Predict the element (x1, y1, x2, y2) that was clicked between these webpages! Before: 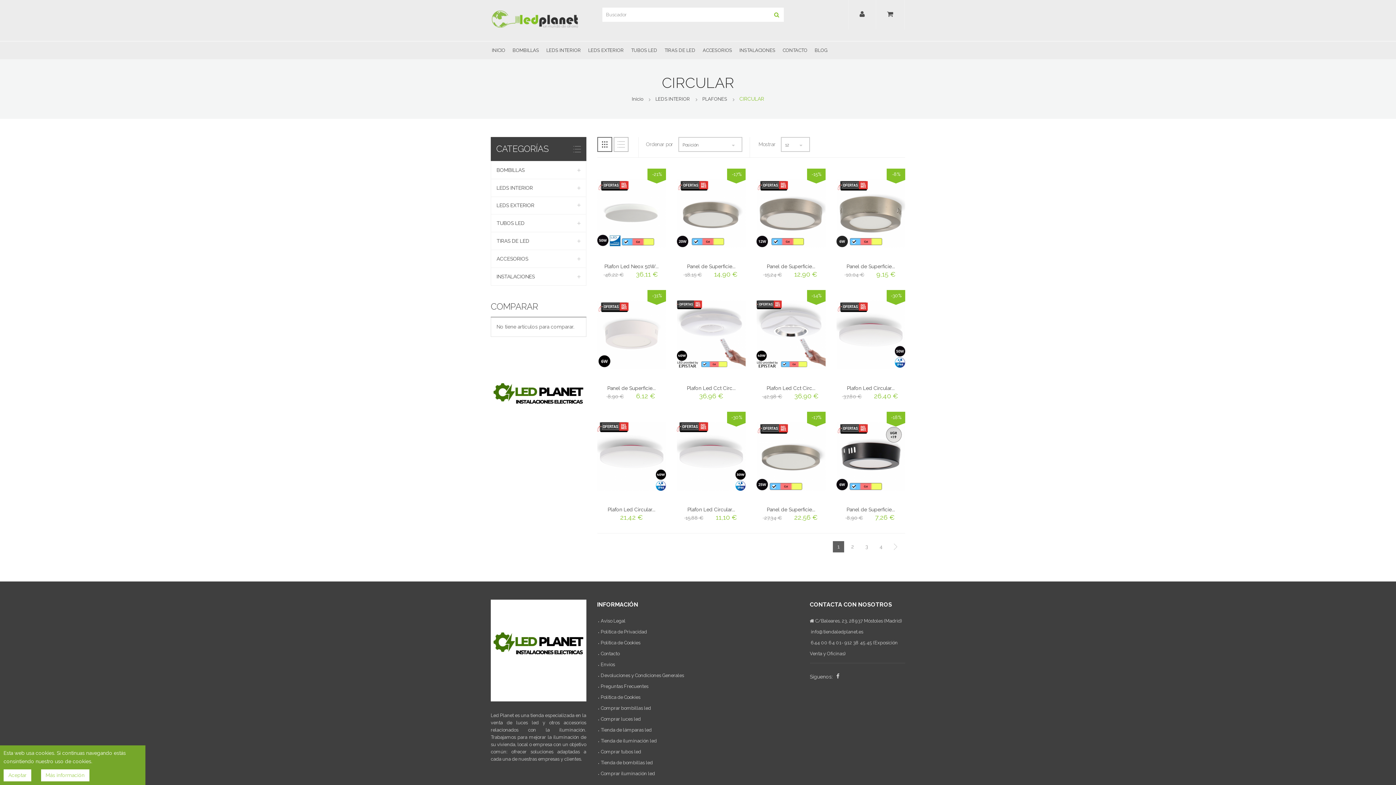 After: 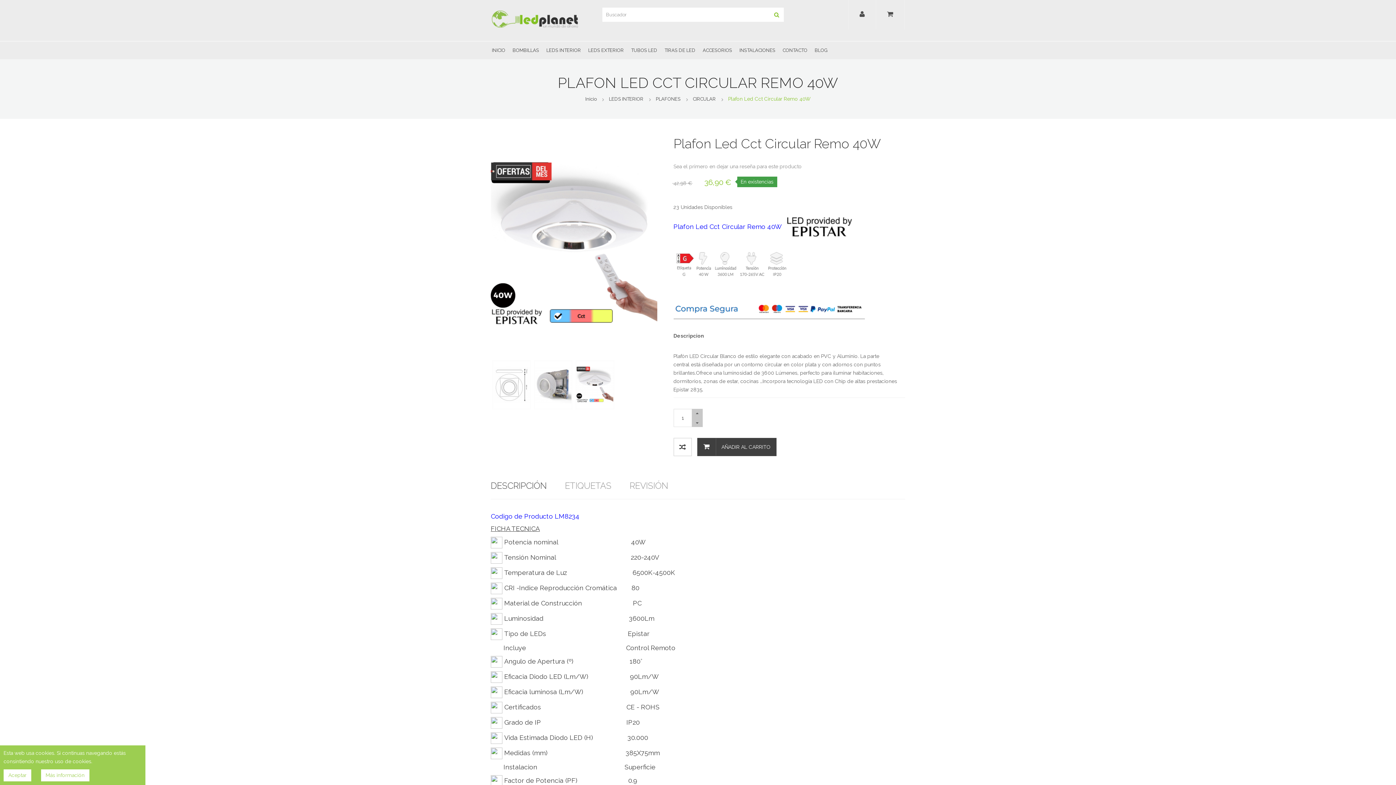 Action: label: Plafon Led Cct Circ... bbox: (766, 385, 815, 391)